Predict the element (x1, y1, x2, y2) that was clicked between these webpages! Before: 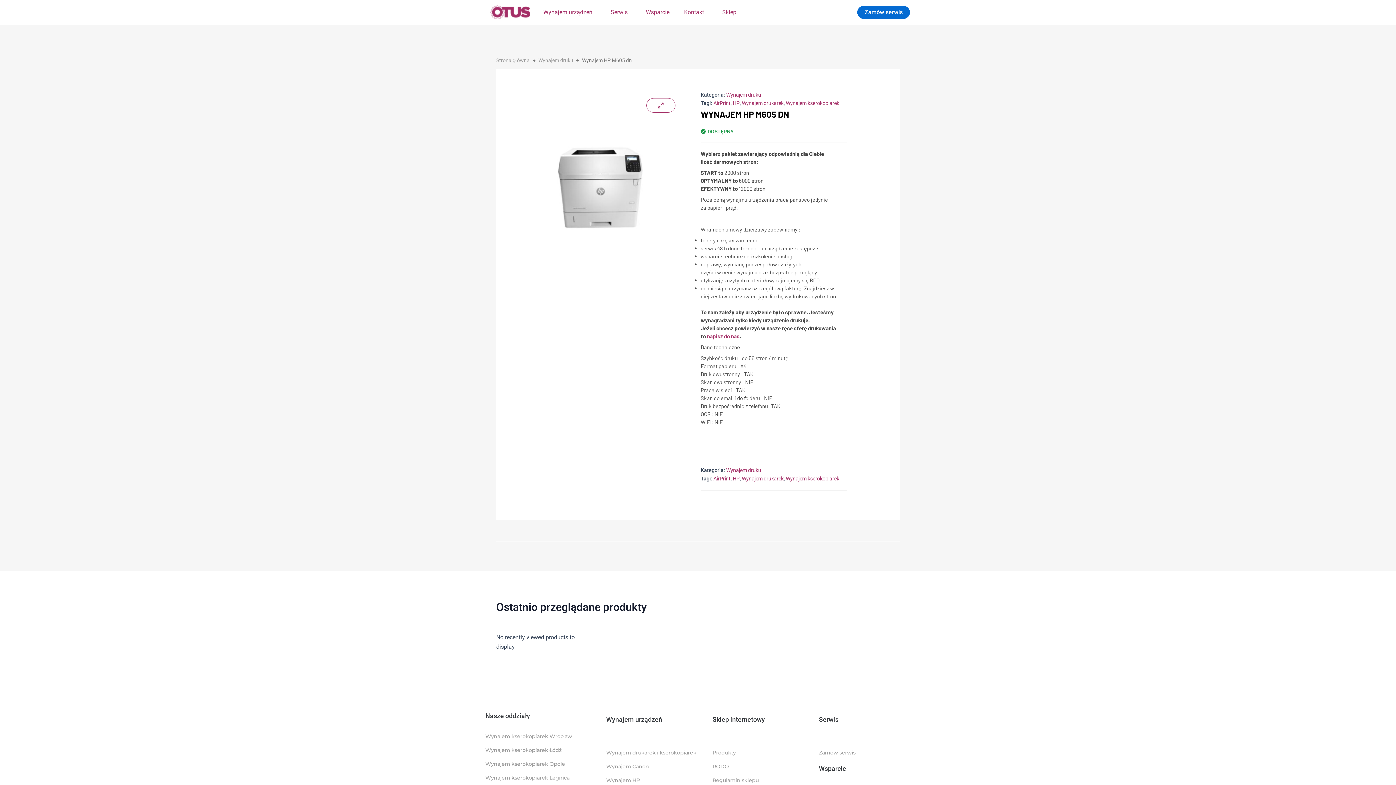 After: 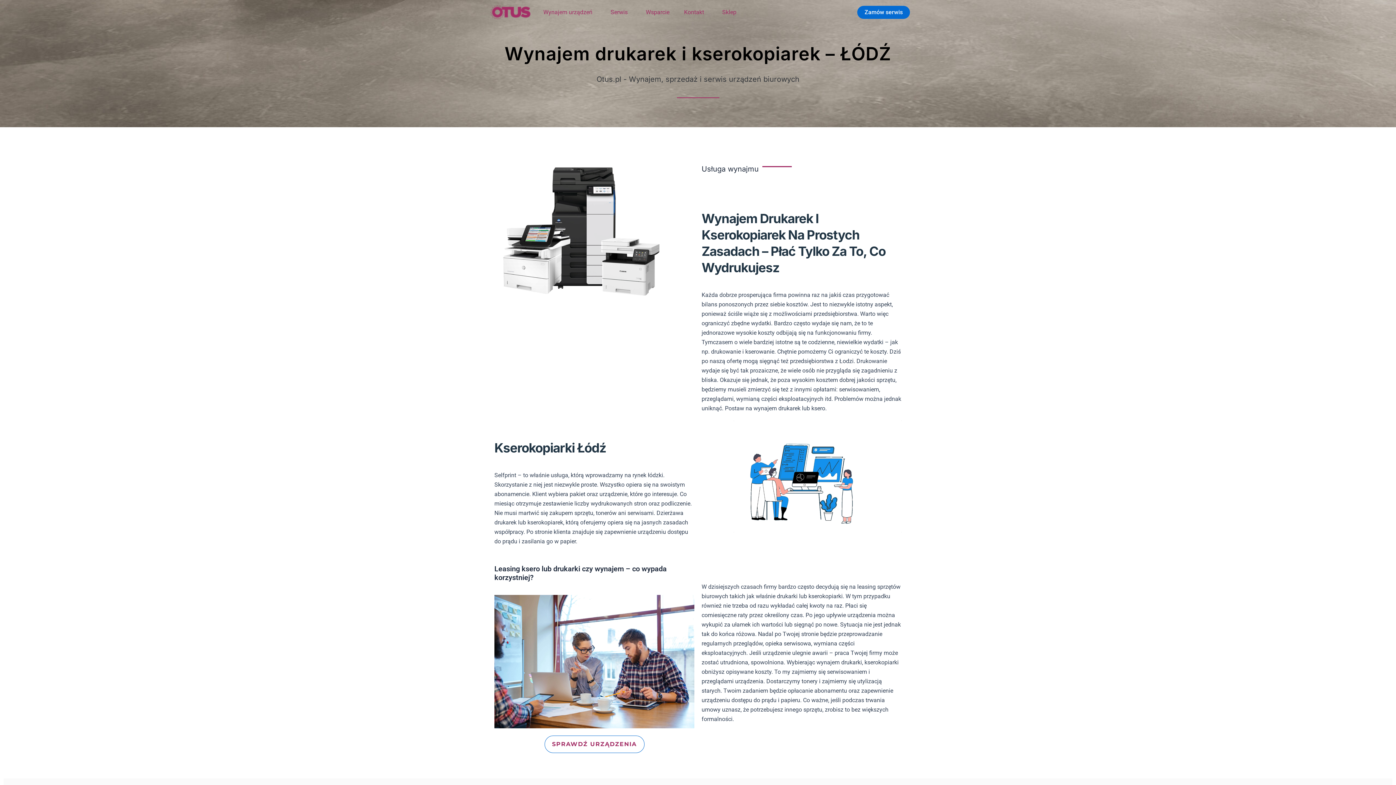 Action: label: Wynajem kserokopiarek Łódź bbox: (485, 746, 591, 754)